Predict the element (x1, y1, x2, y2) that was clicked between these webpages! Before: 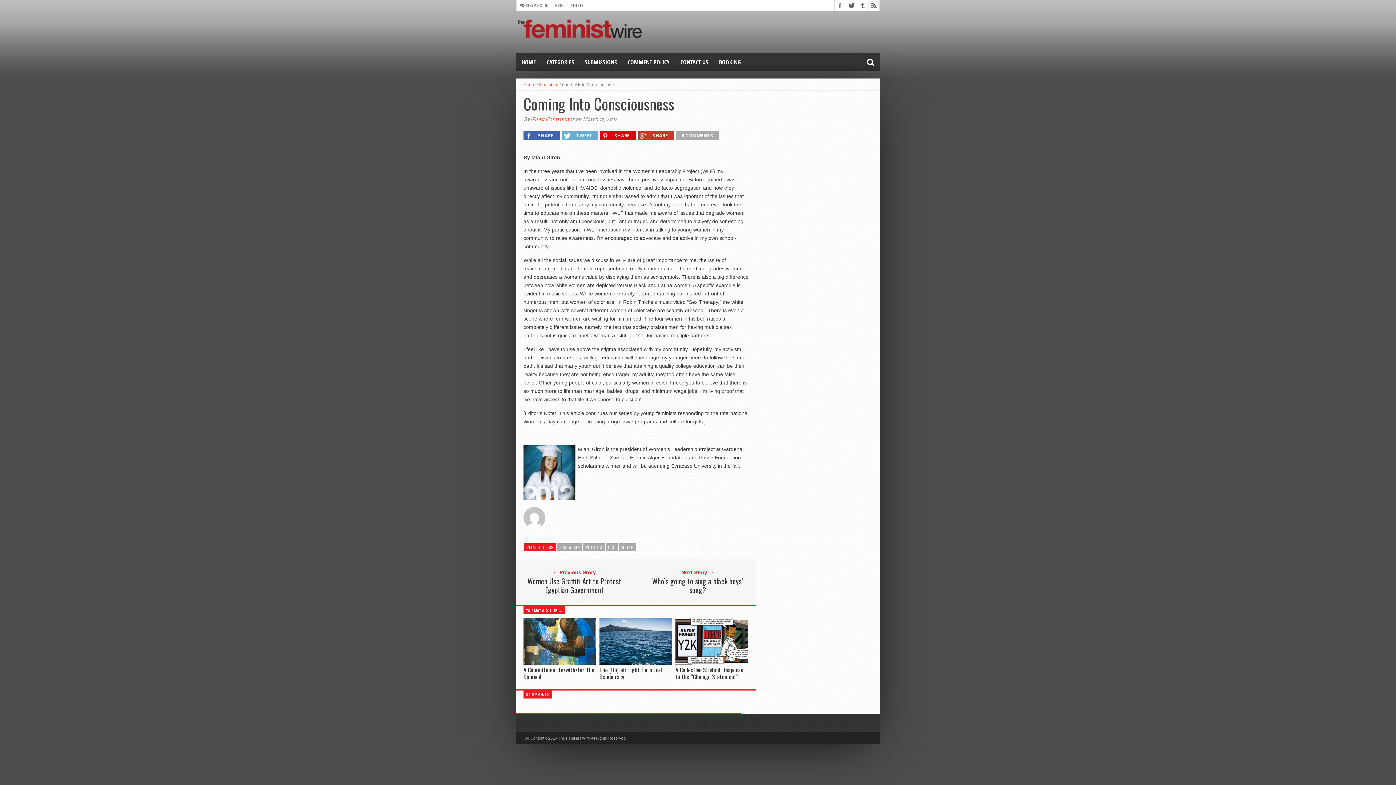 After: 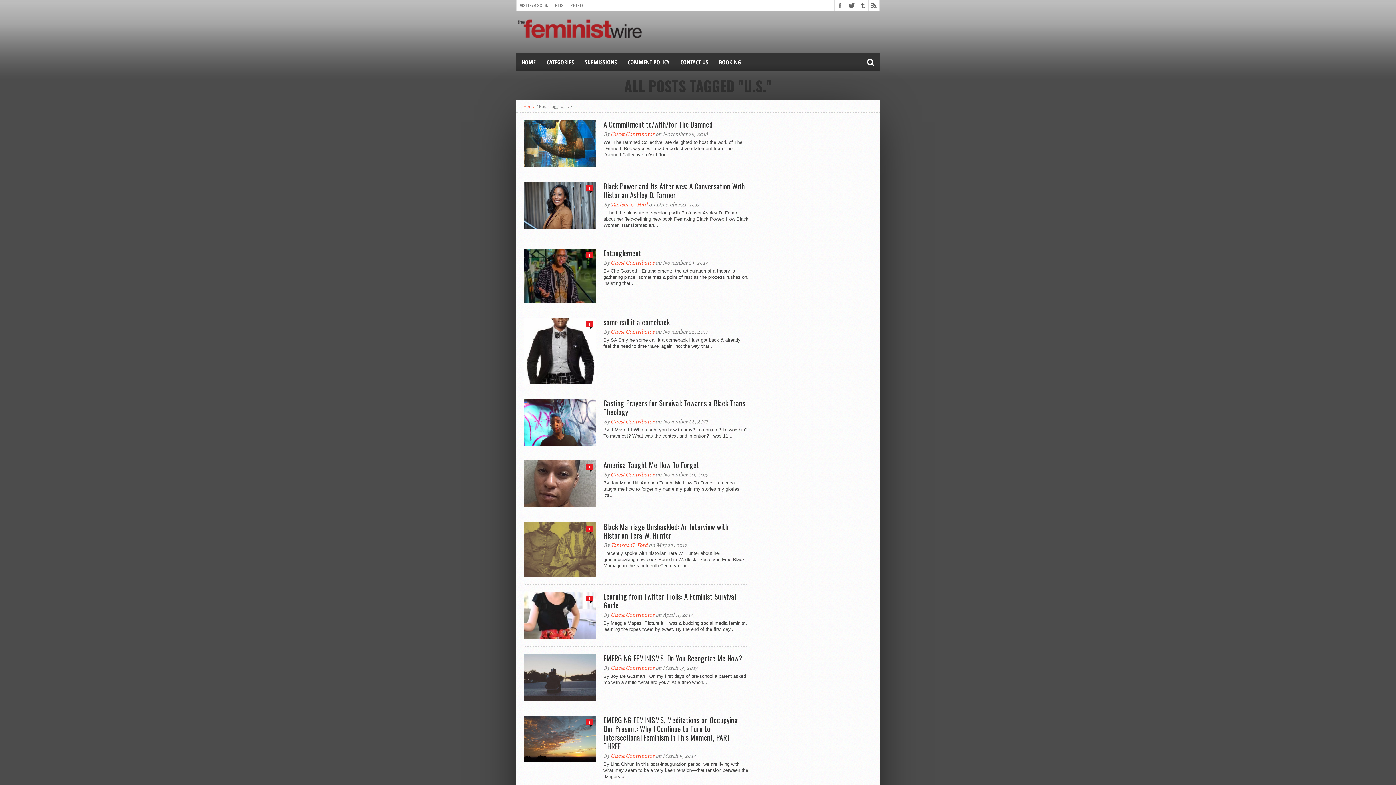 Action: label: U.S. bbox: (605, 543, 618, 551)